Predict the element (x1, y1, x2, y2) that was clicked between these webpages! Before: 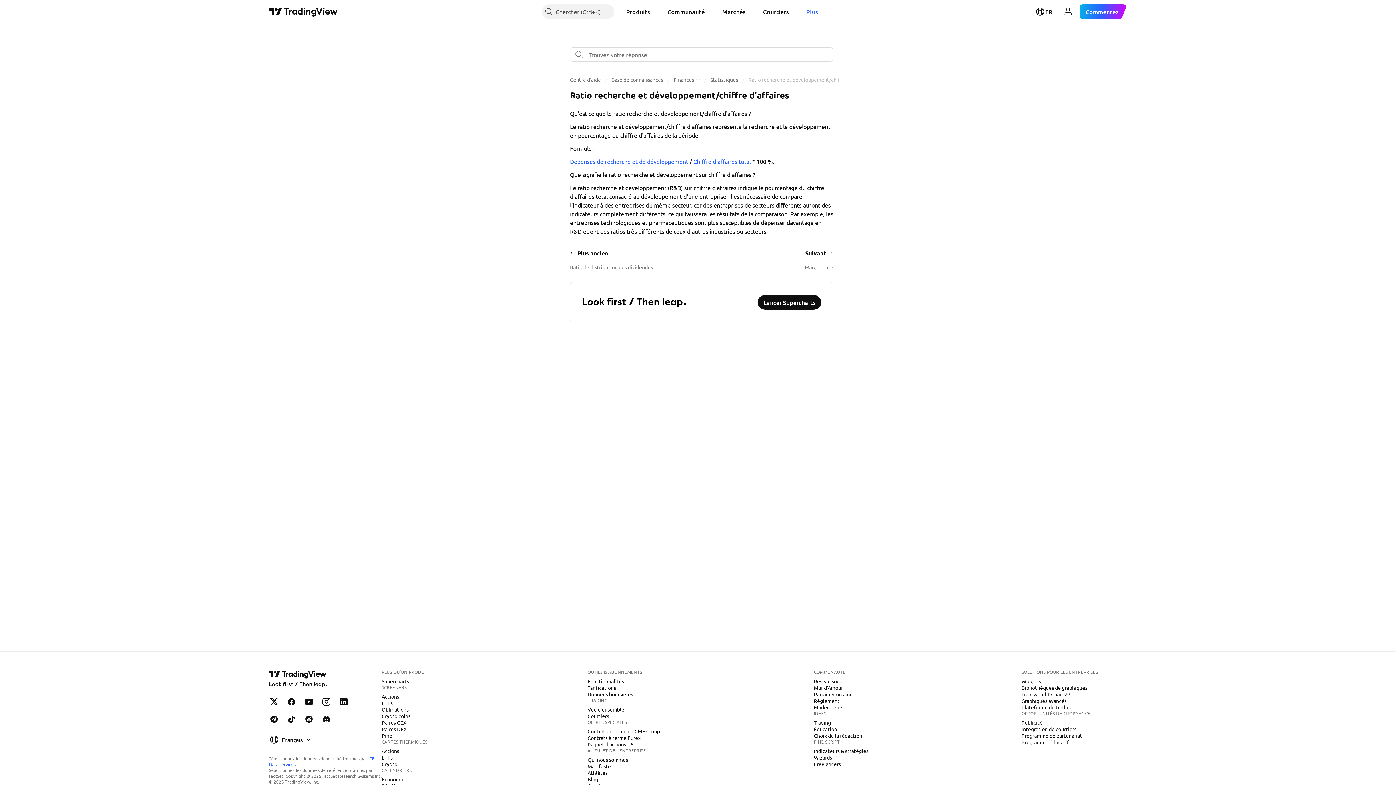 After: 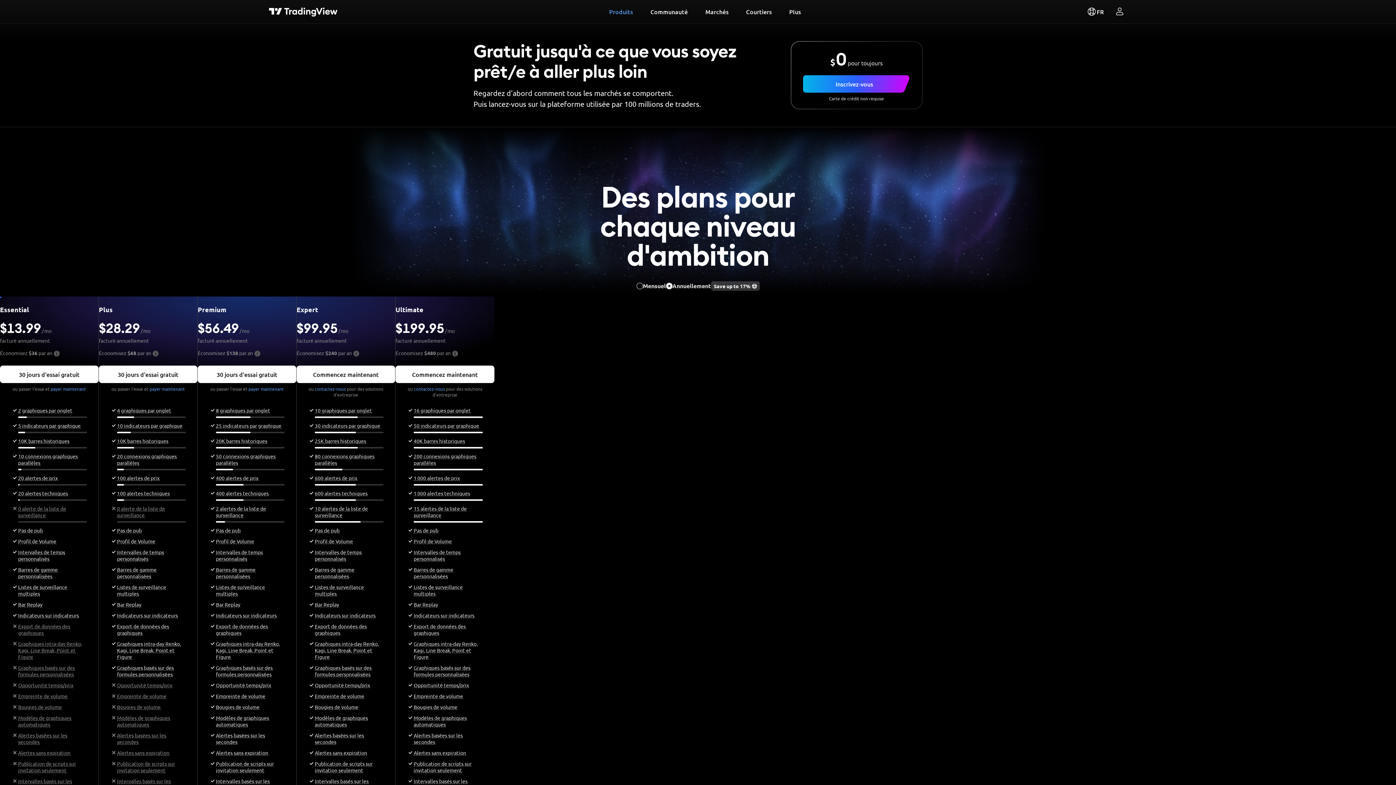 Action: label: Commencez bbox: (1080, 4, 1127, 18)